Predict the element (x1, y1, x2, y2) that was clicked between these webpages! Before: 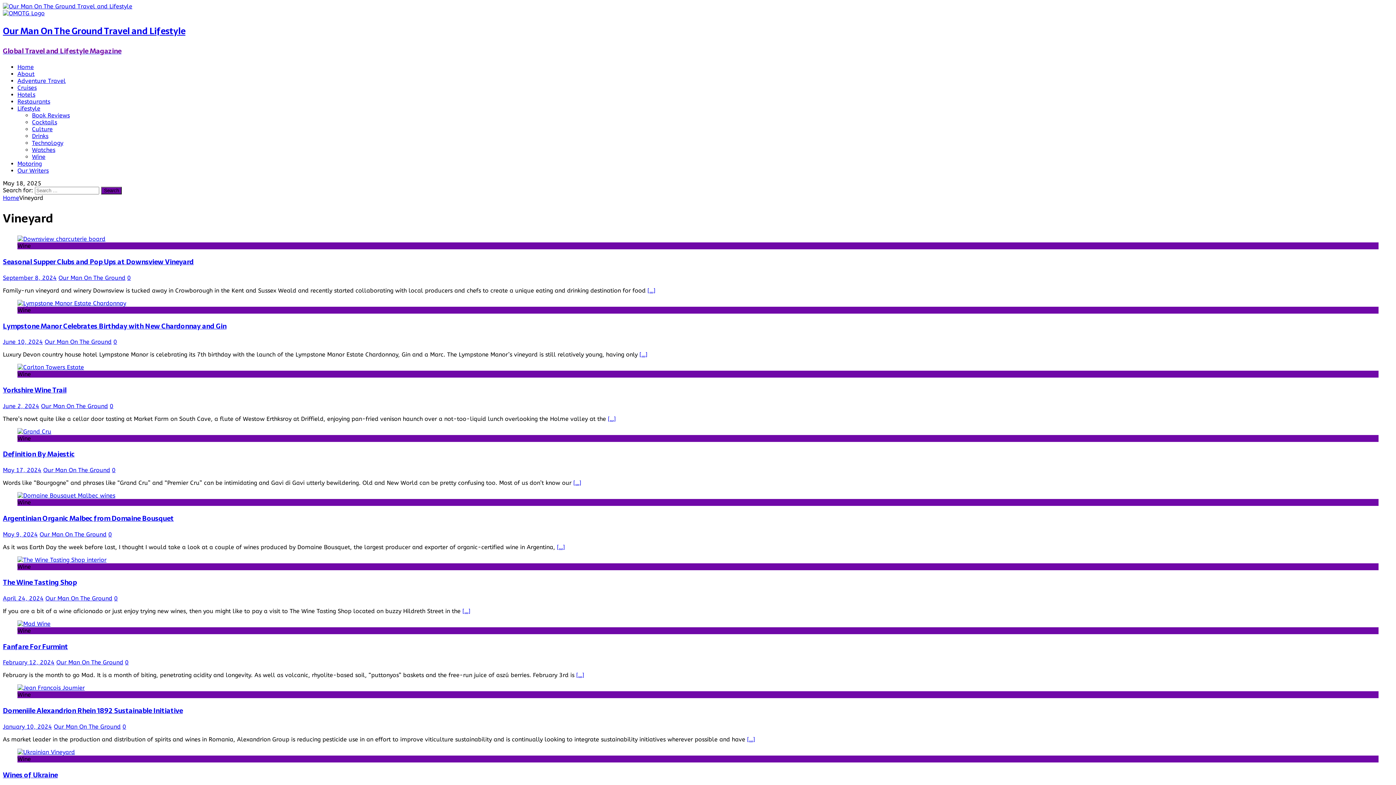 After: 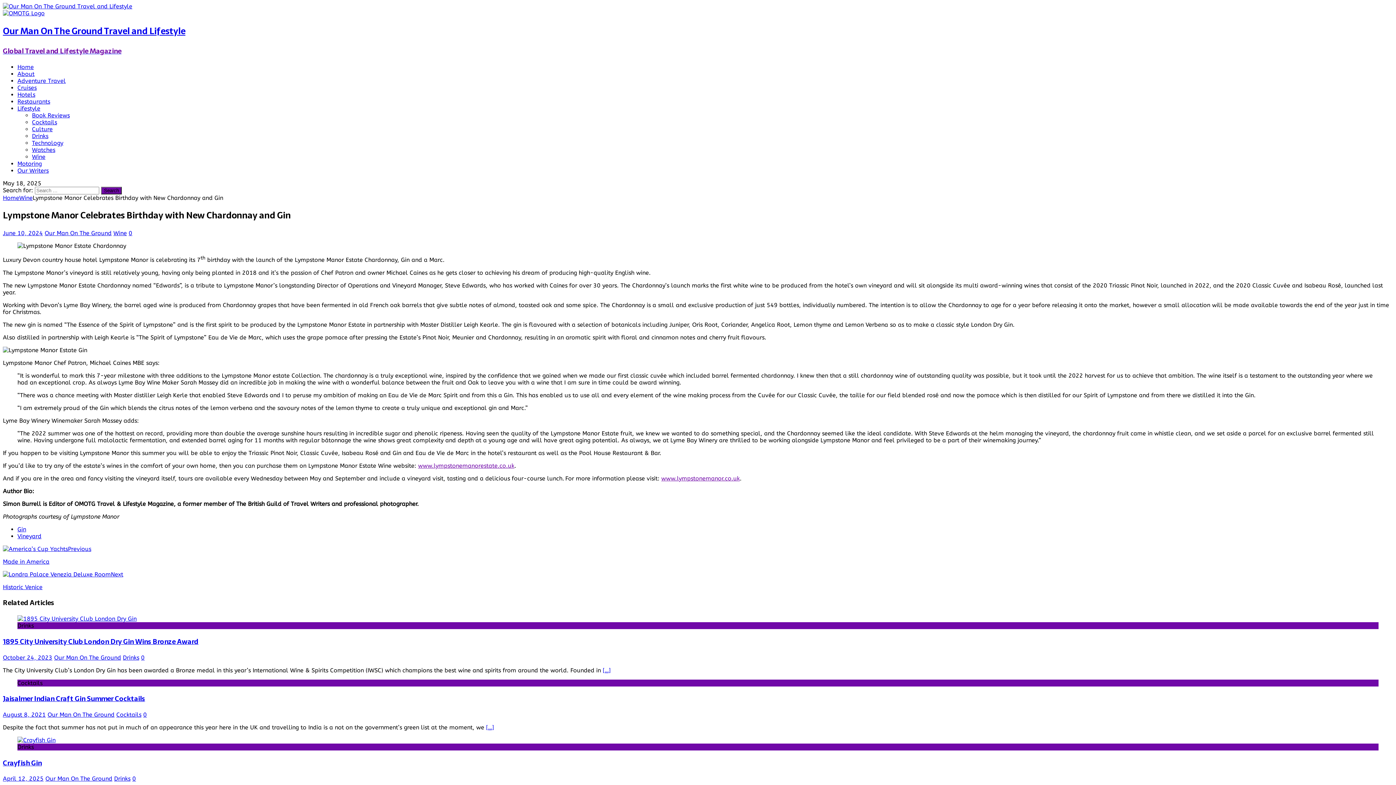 Action: bbox: (17, 299, 126, 306)